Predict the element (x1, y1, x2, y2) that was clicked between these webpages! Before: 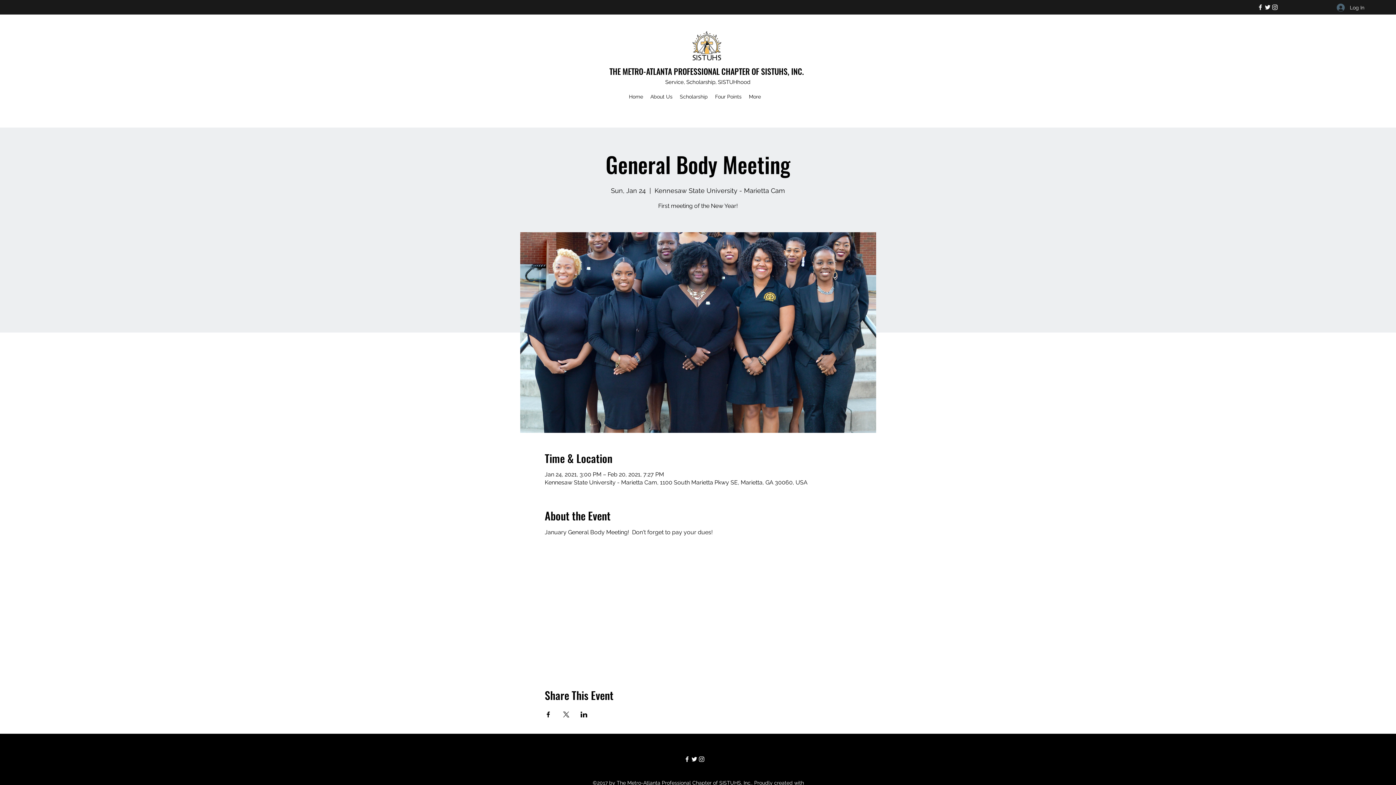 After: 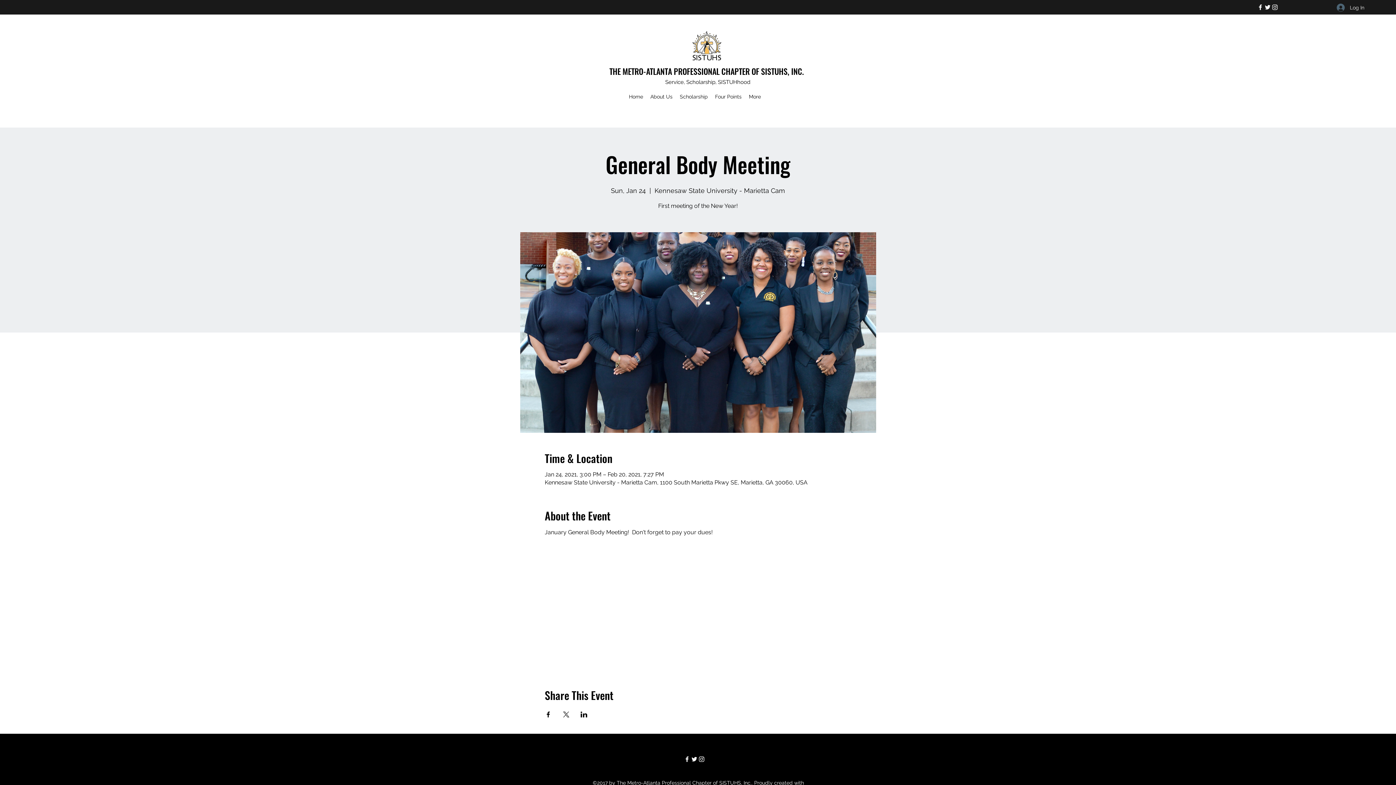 Action: label: Share event on Facebook bbox: (544, 712, 551, 717)